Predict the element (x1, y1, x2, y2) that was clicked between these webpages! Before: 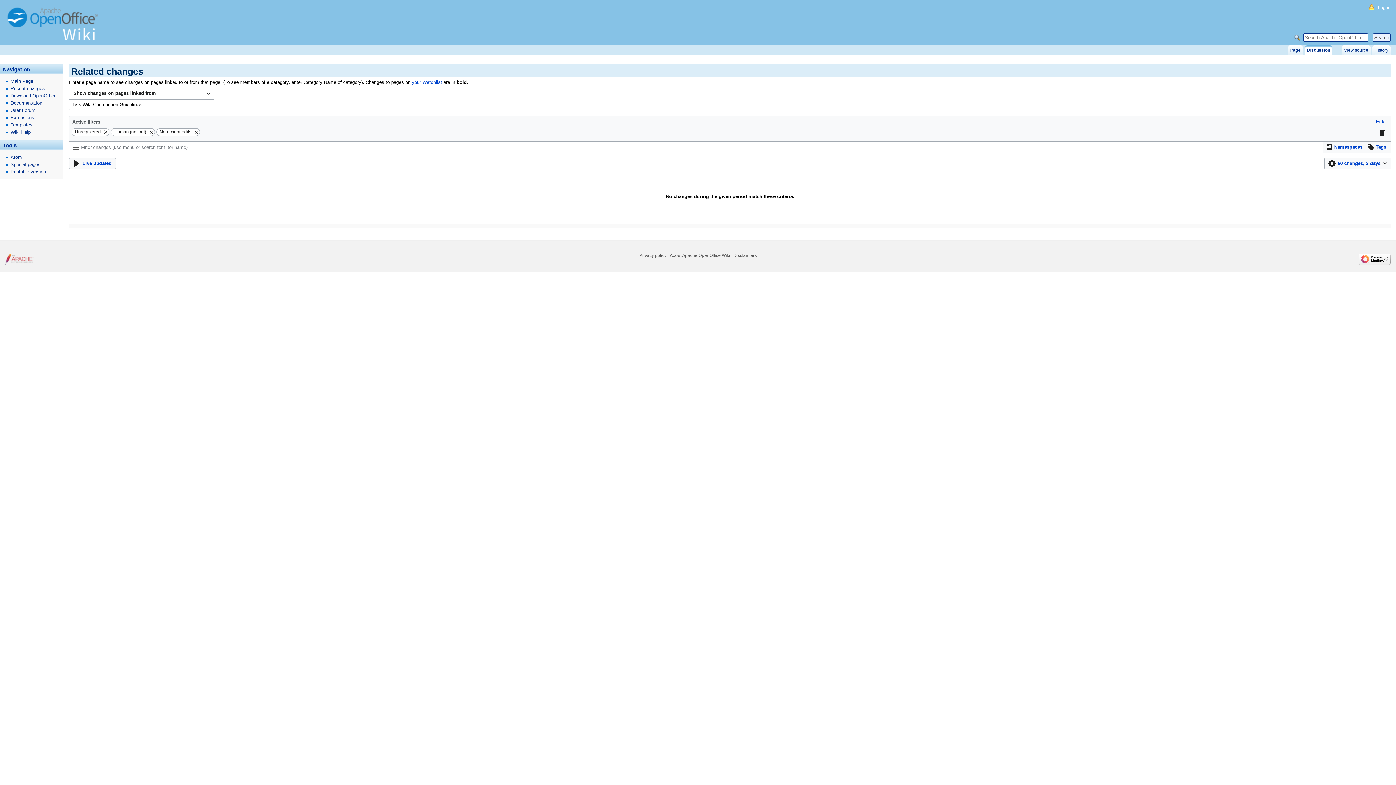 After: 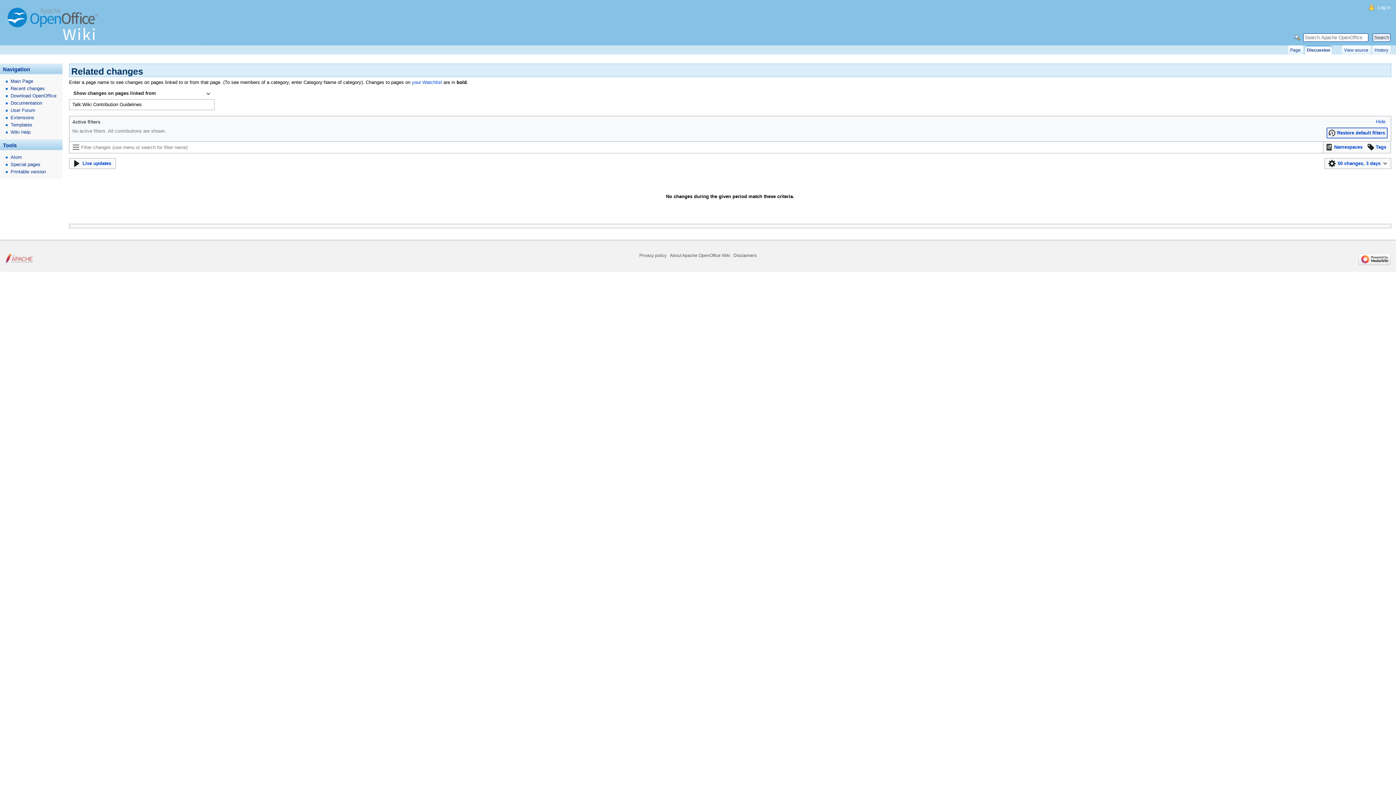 Action: bbox: (1376, 127, 1387, 138)